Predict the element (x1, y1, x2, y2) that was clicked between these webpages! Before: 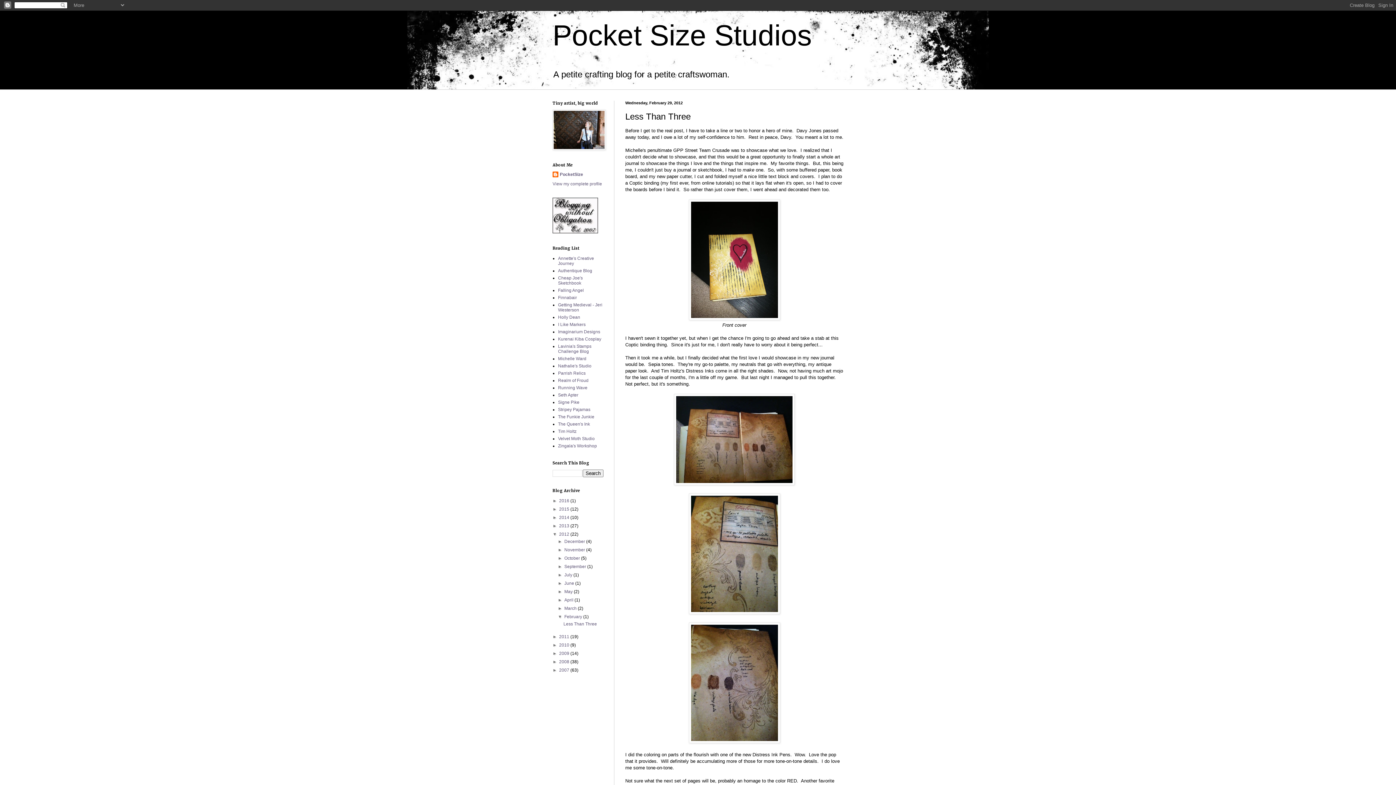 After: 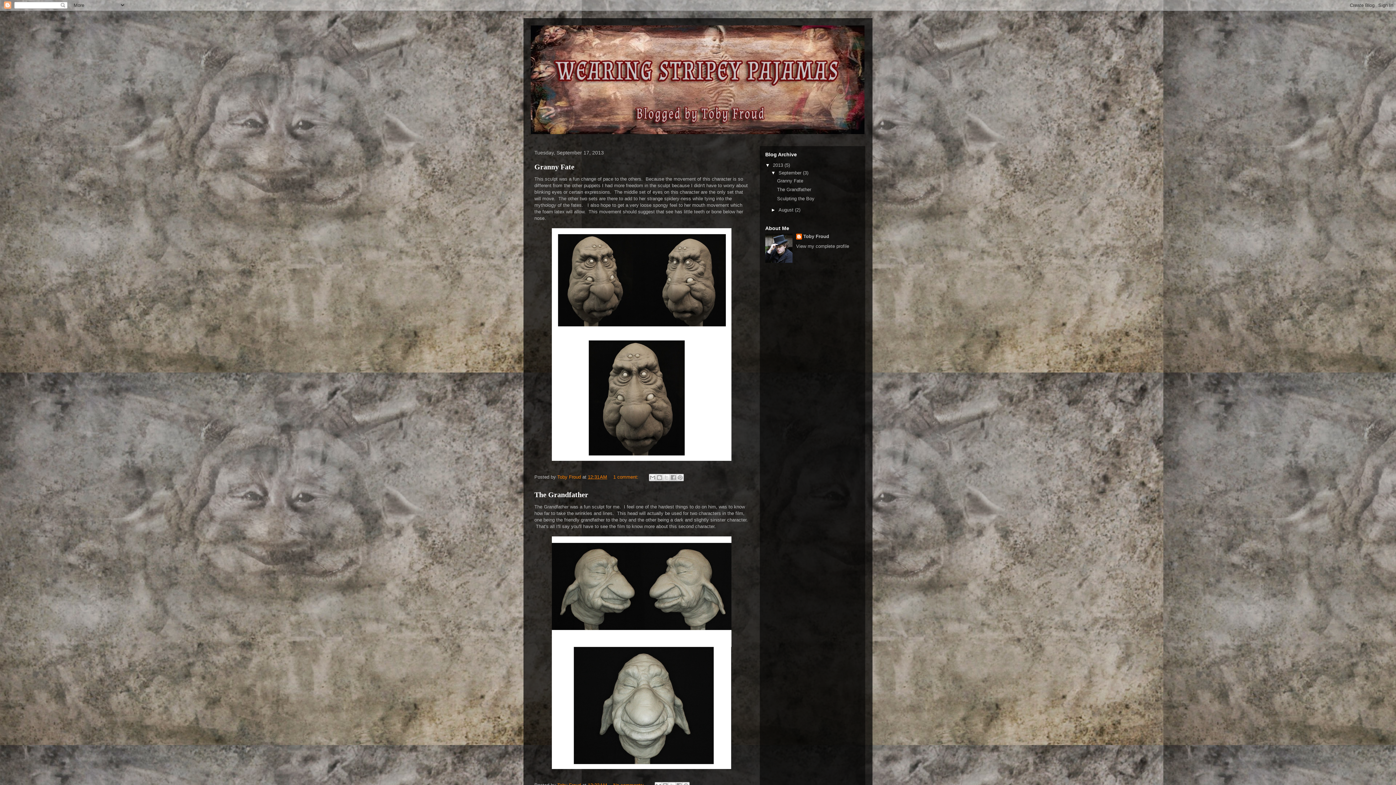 Action: bbox: (558, 407, 590, 412) label: Stripey Pajamas